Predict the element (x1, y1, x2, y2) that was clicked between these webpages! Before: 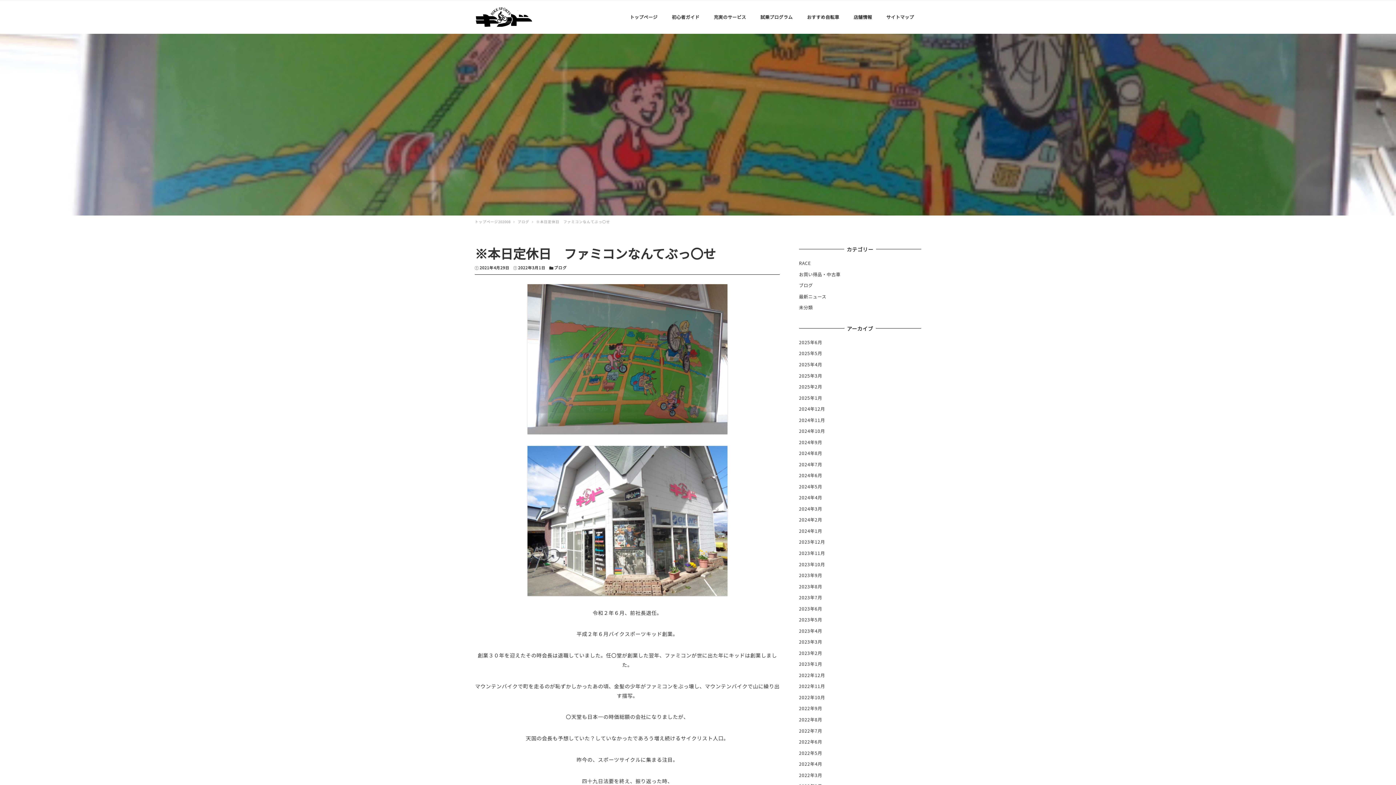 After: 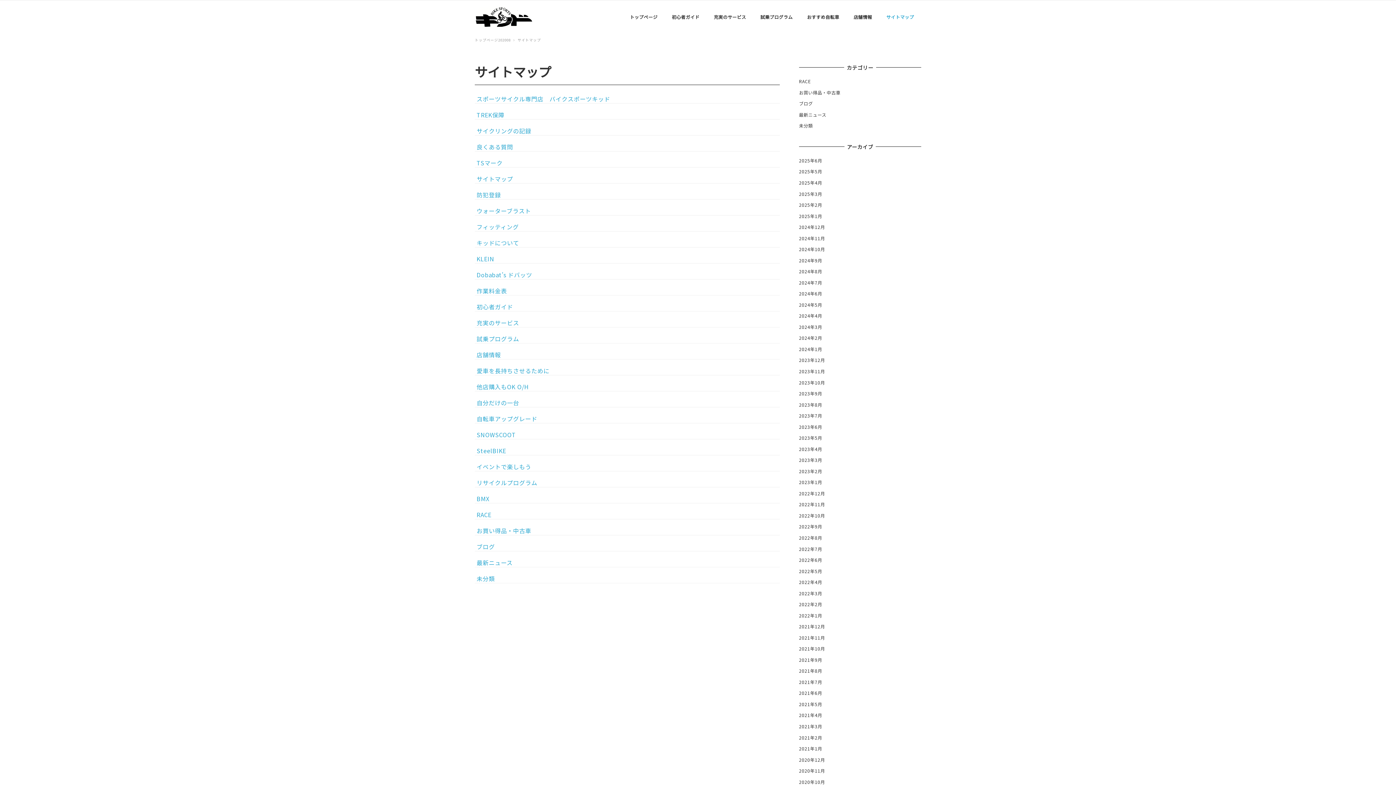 Action: label: サイトマップ bbox: (879, 6, 921, 27)